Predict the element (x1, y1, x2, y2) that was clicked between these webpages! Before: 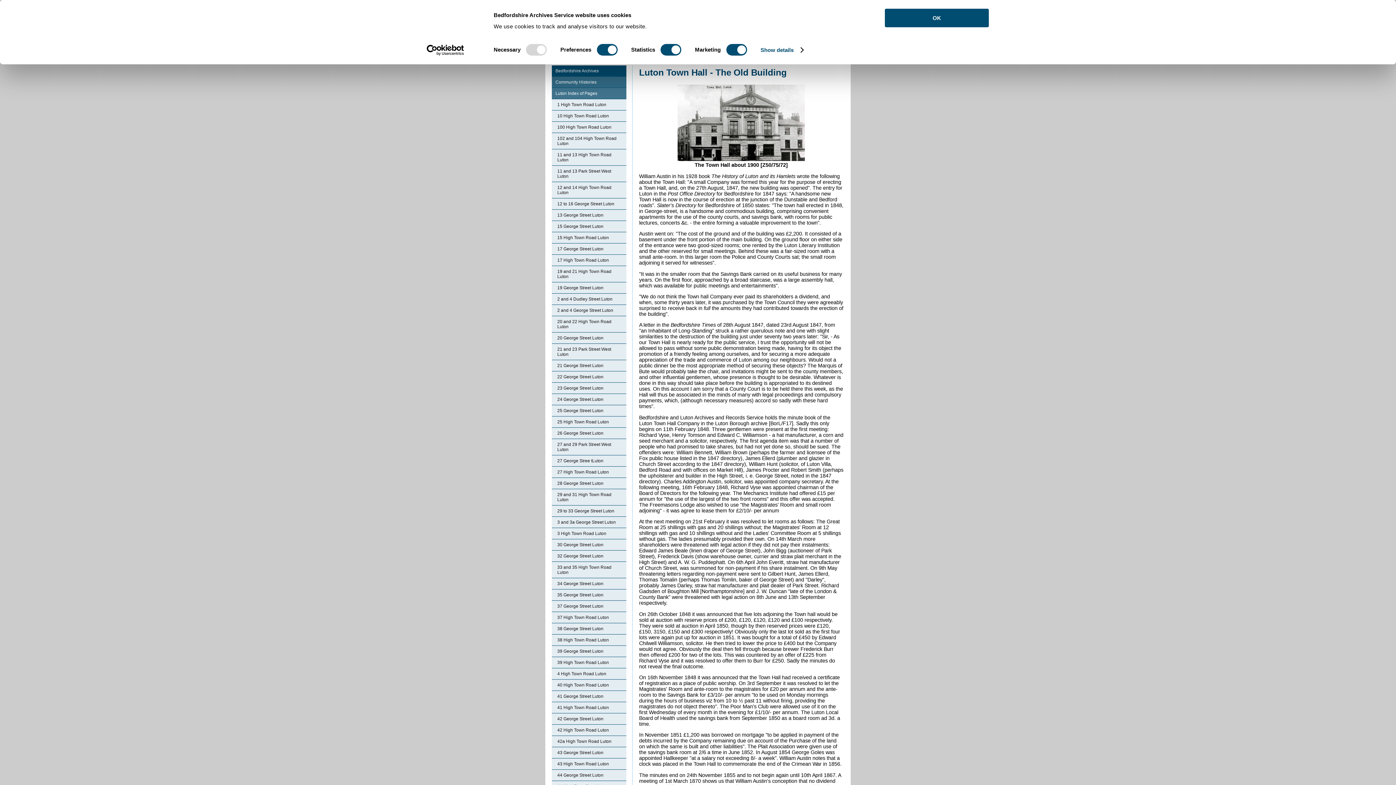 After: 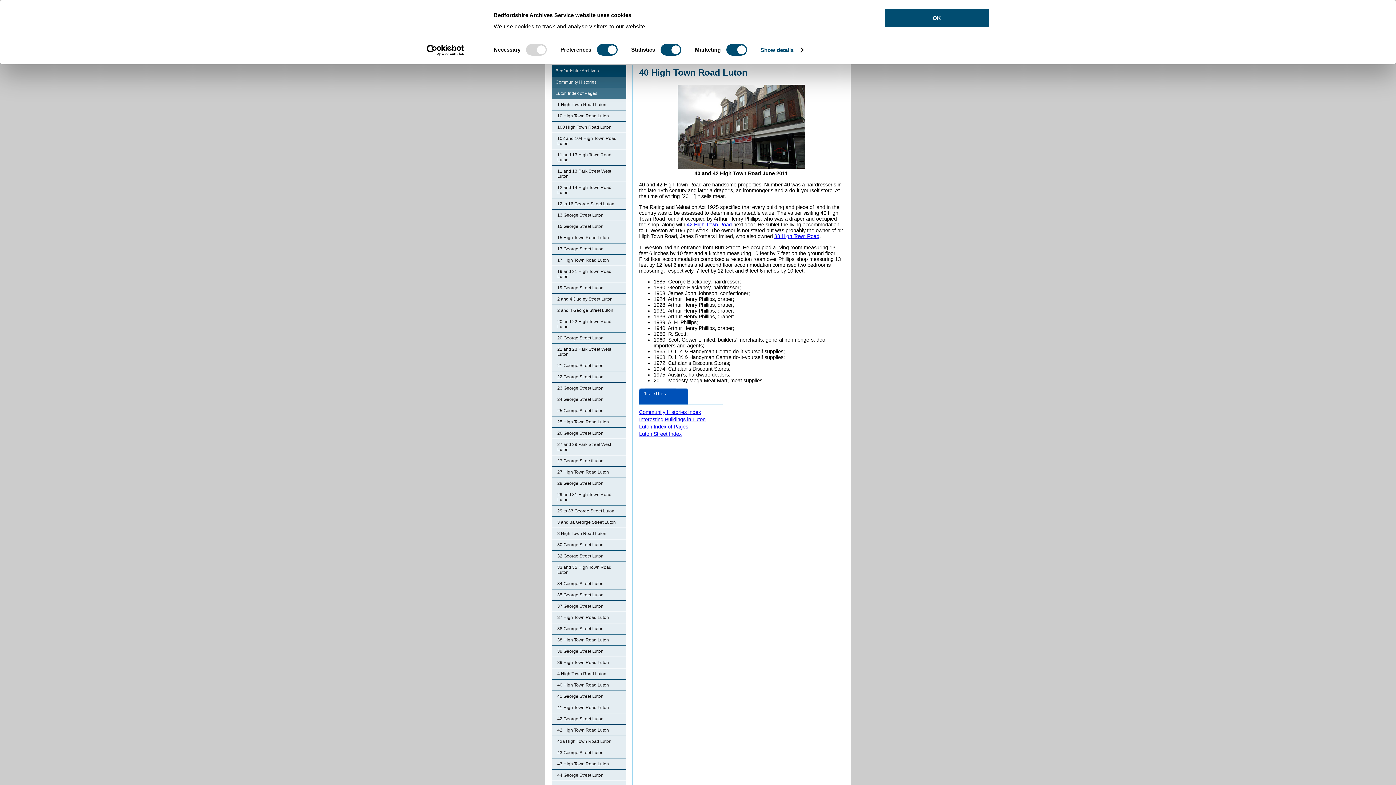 Action: bbox: (552, 680, 626, 690) label: 40 High Town Road Luton